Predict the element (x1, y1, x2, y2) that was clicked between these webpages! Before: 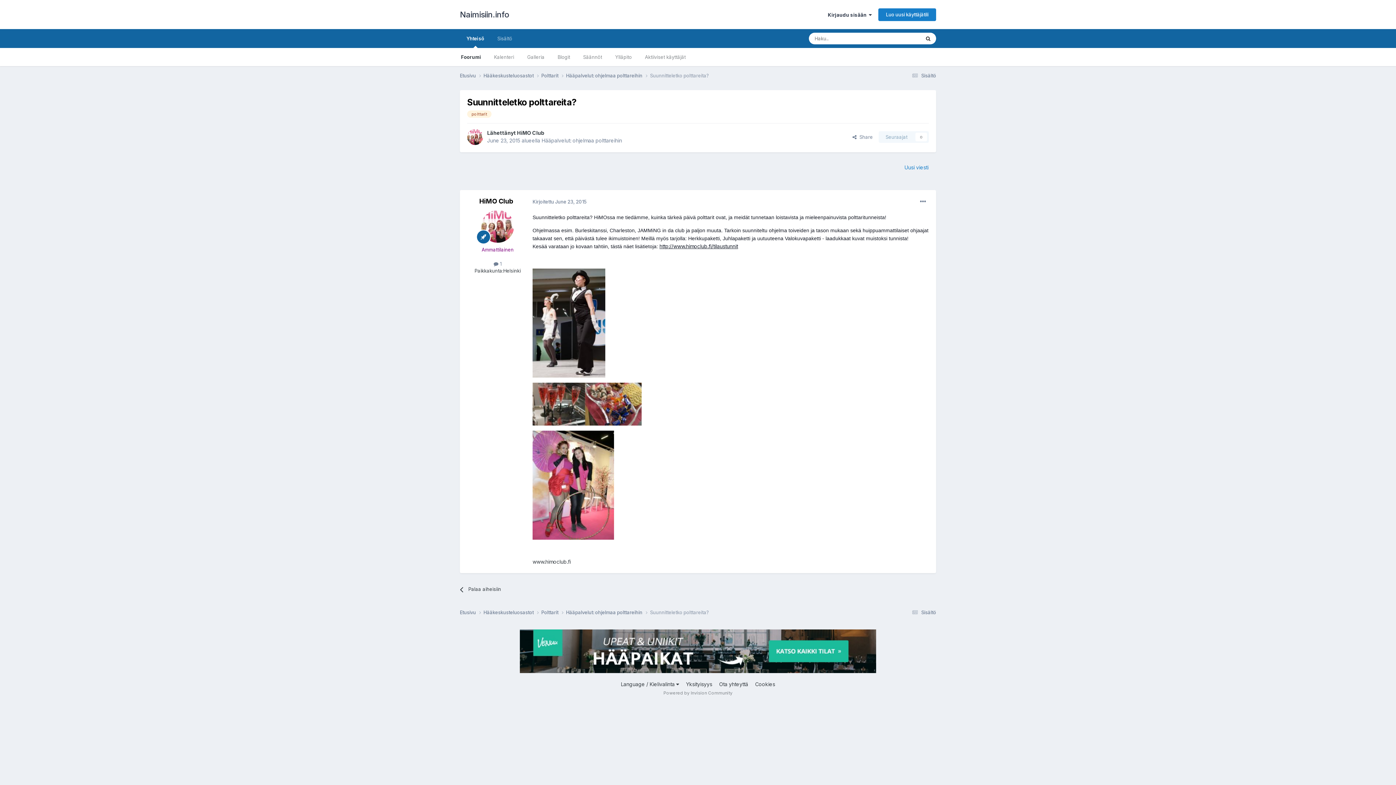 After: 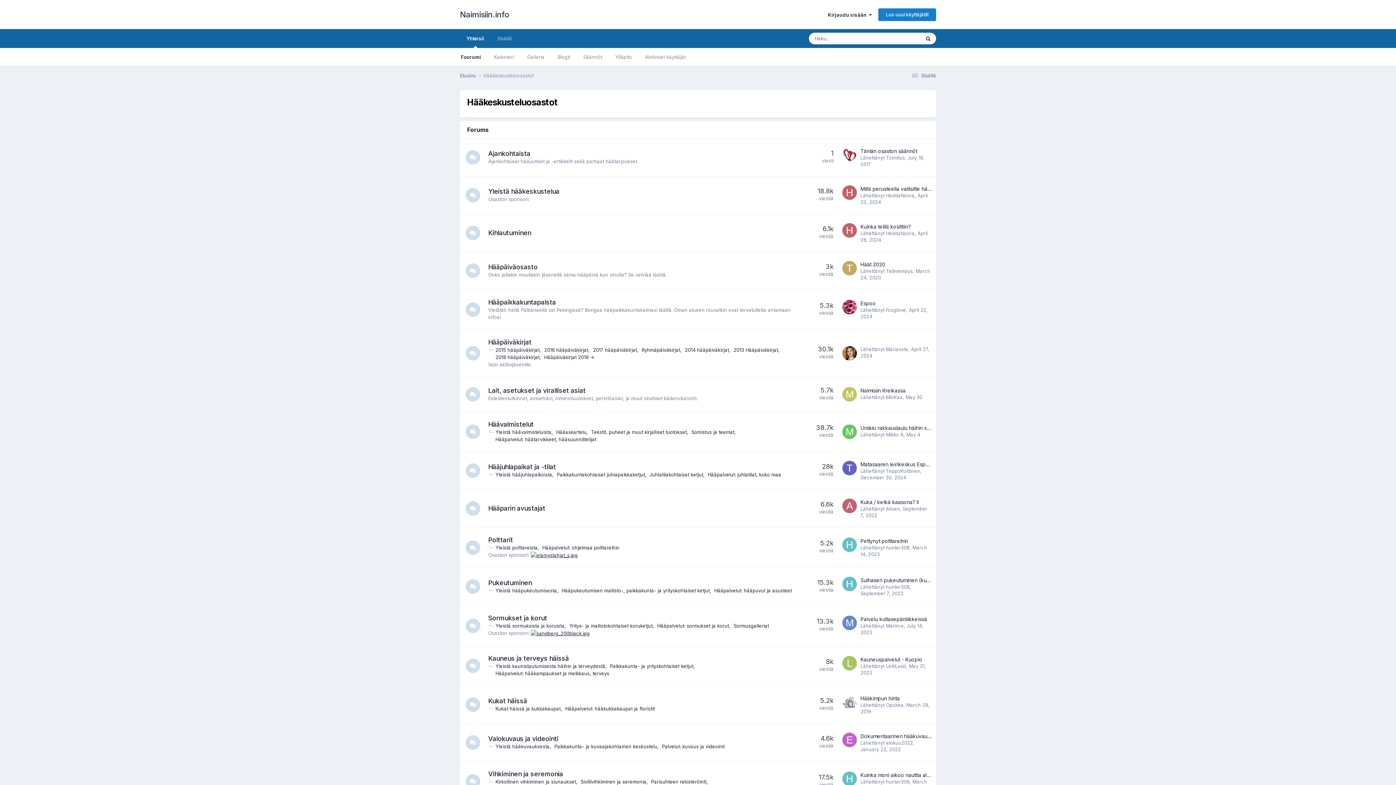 Action: bbox: (483, 609, 541, 616) label: Hääkeskusteluosastot 